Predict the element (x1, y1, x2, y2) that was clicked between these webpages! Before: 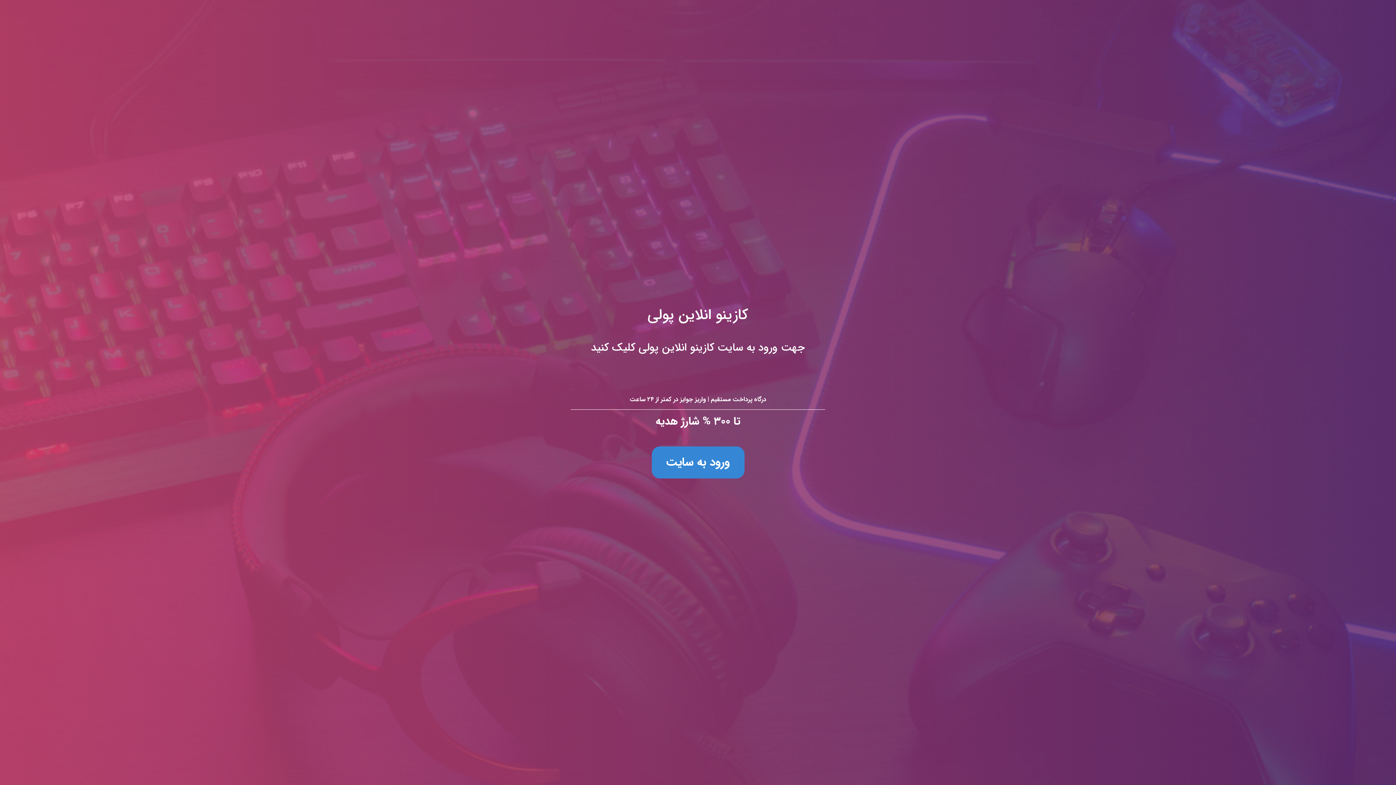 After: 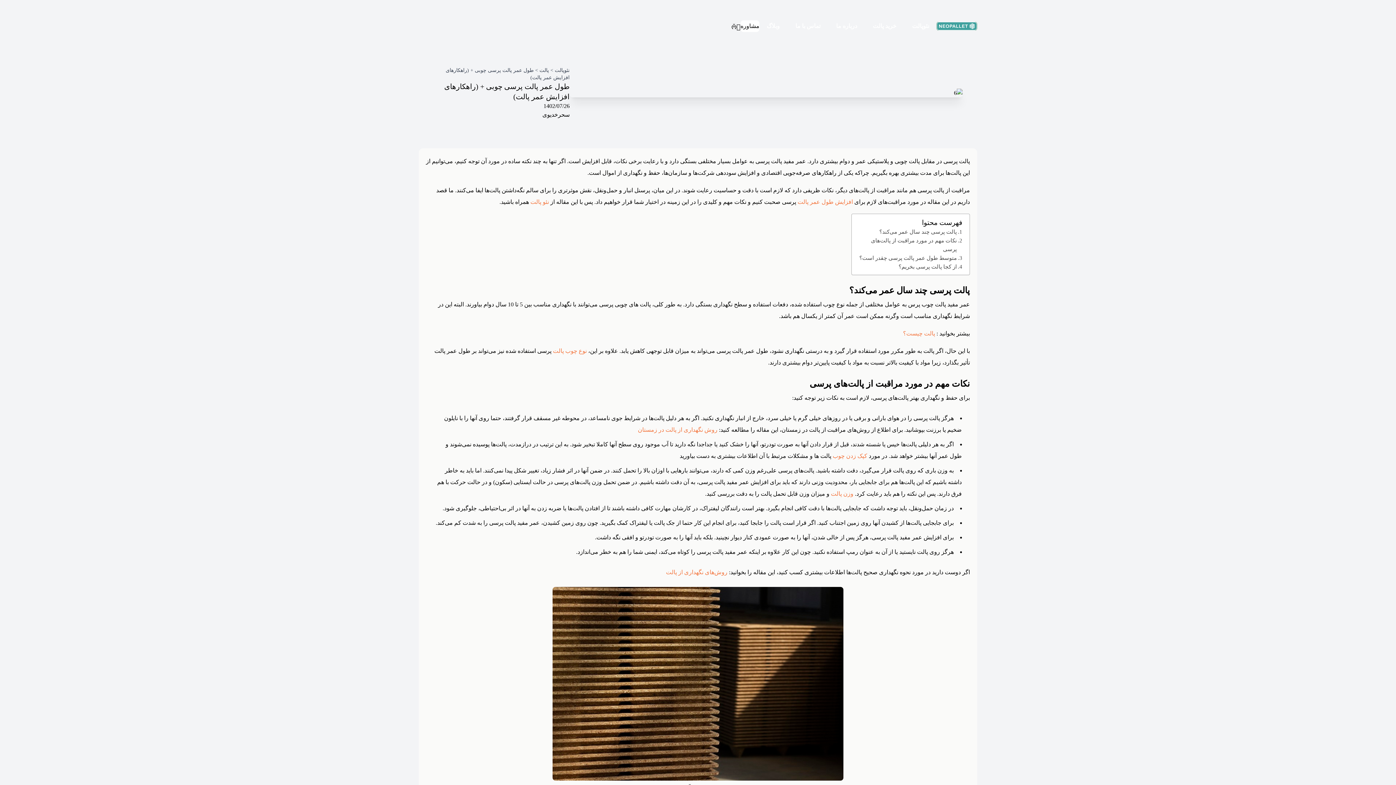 Action: label: کازینو انلاین پولی
جهت ورود به سایت کازینو انلاین پولی کلیک کنید

درگاه پرداخت مستقیم | واریز جوایز در کمتر از ۲۴ ساعت

تا ۳۰۰ % شارژ هدیه

ورود به سایت bbox: (0, 0, 1396, 785)